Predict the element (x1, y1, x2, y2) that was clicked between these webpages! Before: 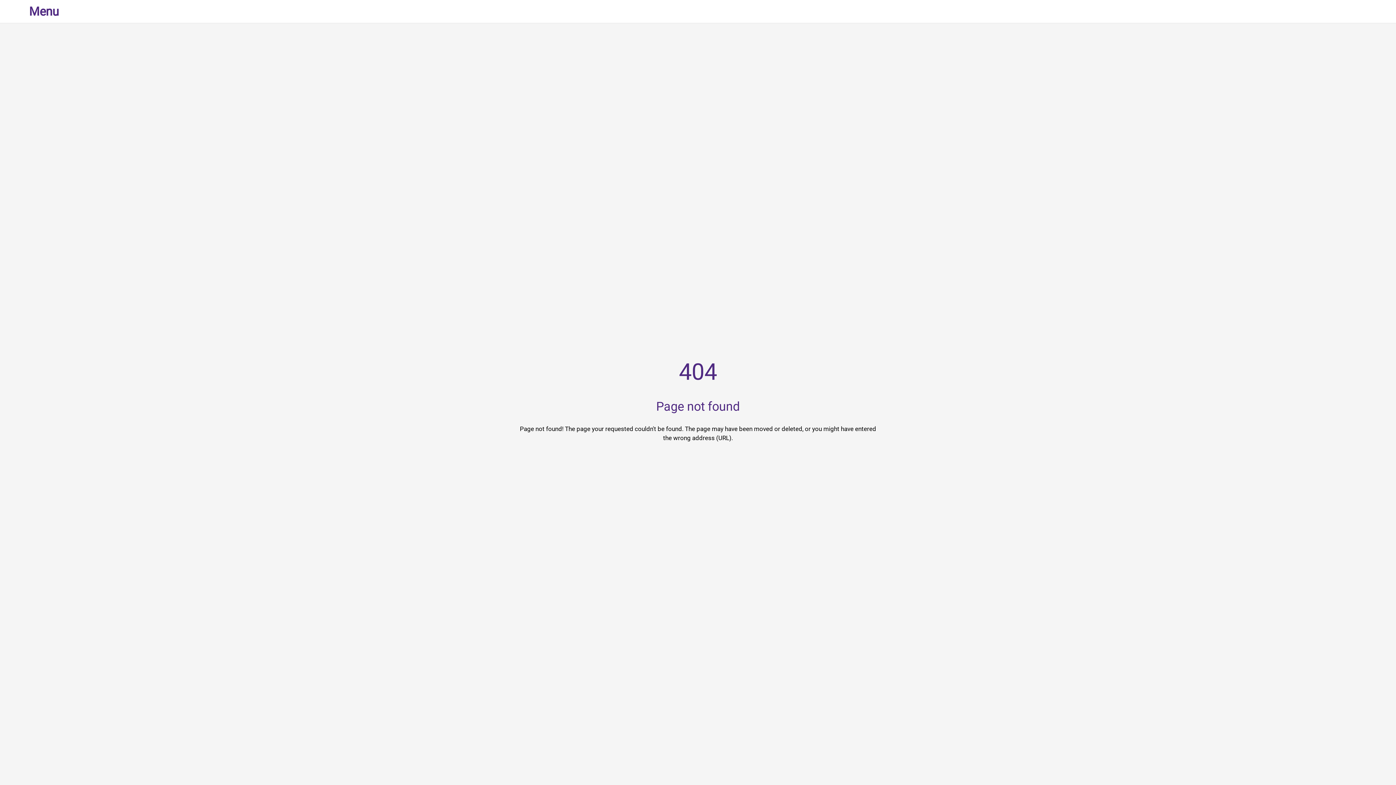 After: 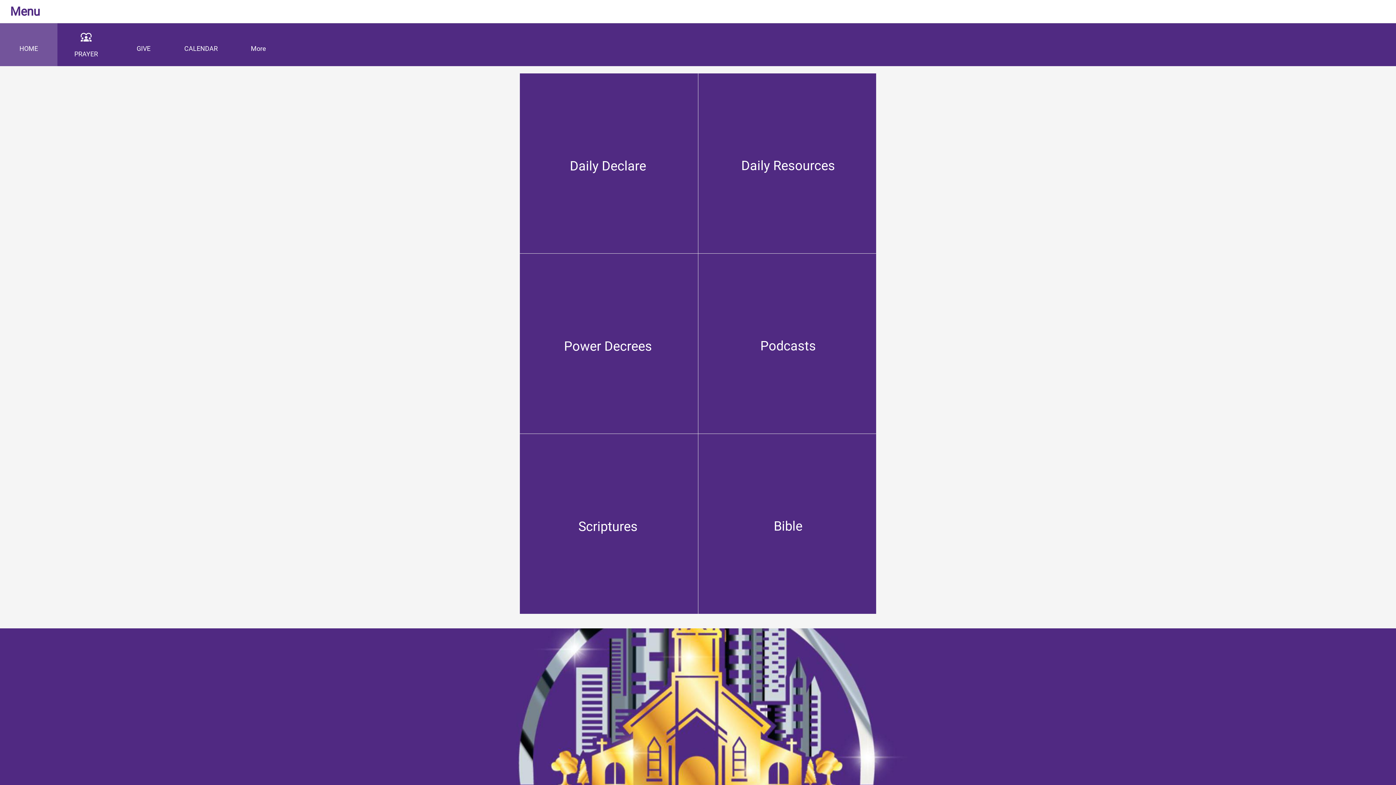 Action: bbox: (29, 1, 58, 21) label: Menu